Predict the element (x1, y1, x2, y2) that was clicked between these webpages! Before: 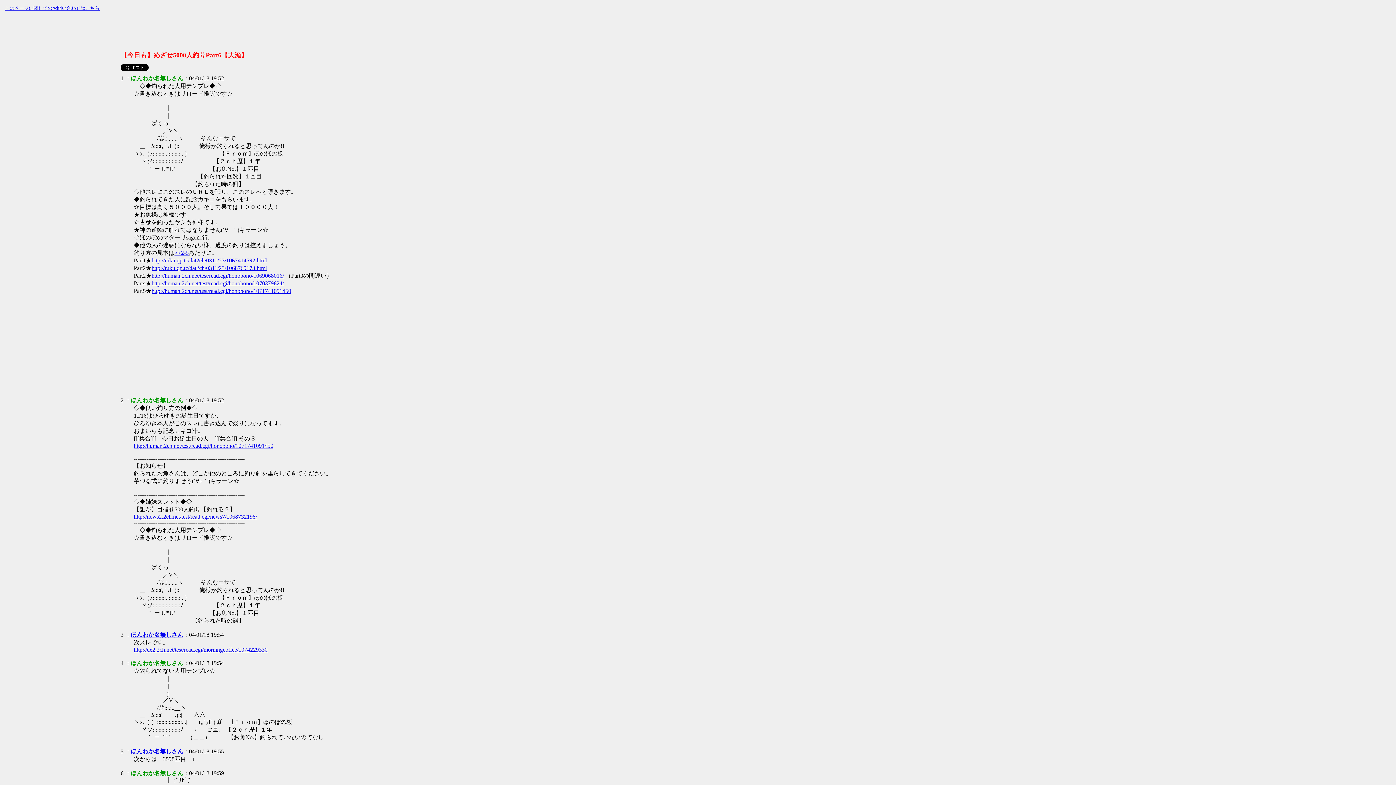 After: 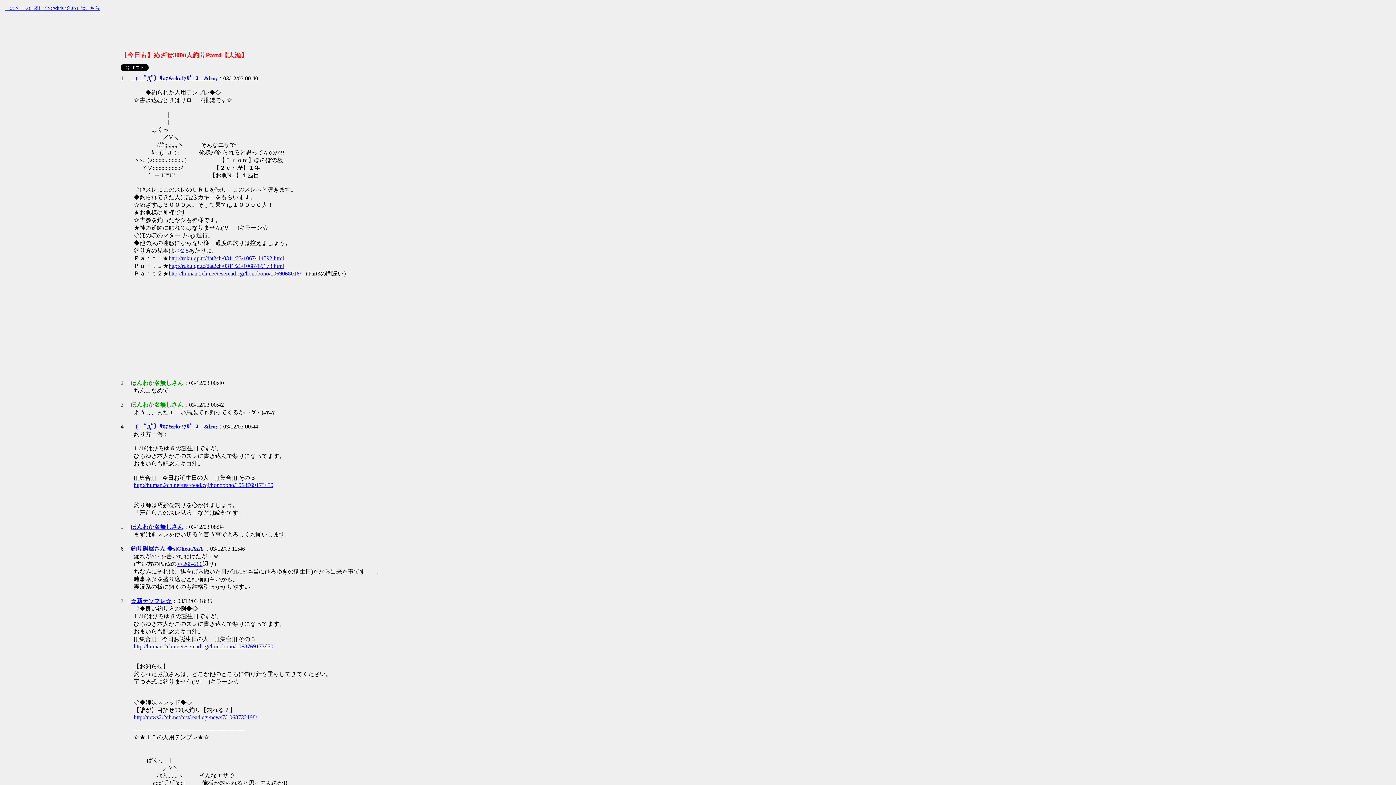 Action: label: http://human.2ch.net/test/read.cgi/honobono/1070379624/ bbox: (151, 280, 284, 286)